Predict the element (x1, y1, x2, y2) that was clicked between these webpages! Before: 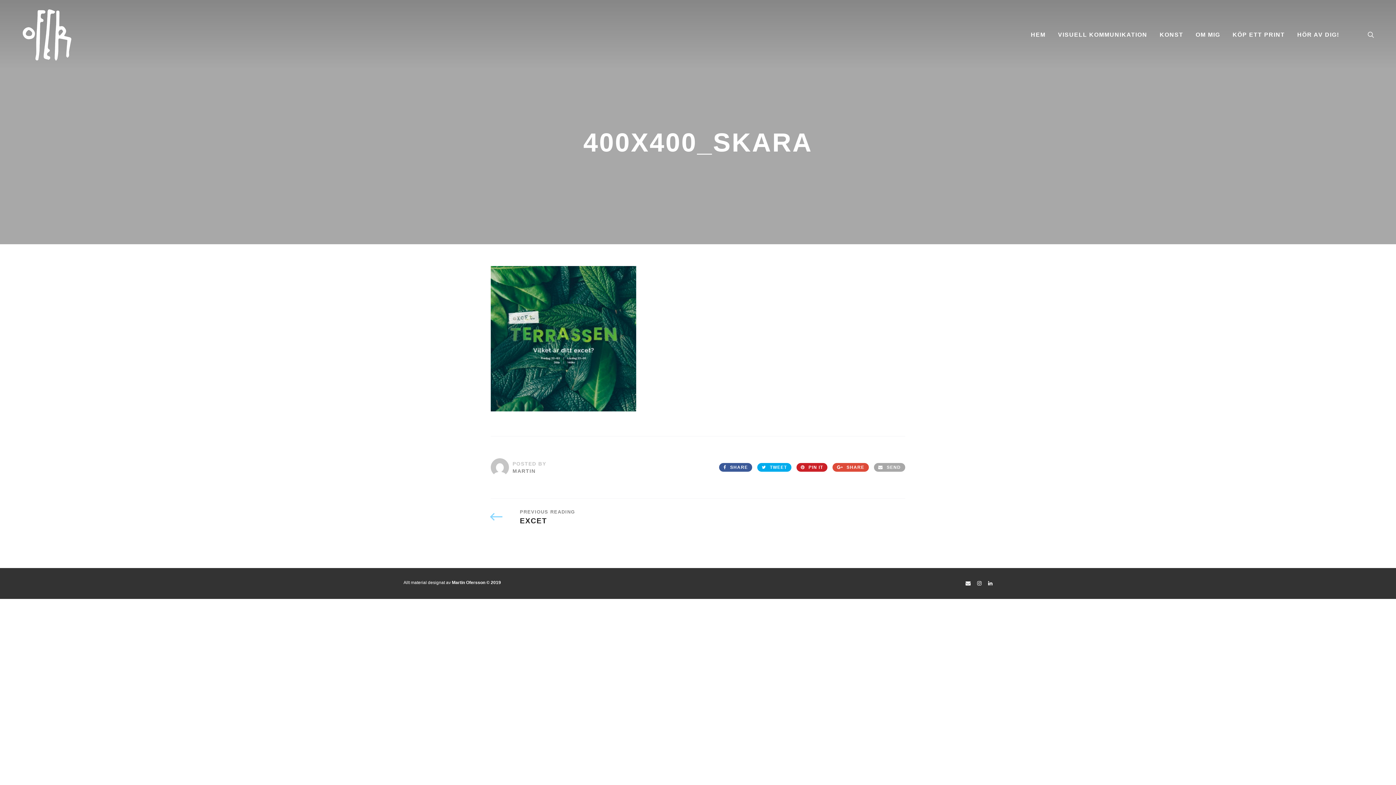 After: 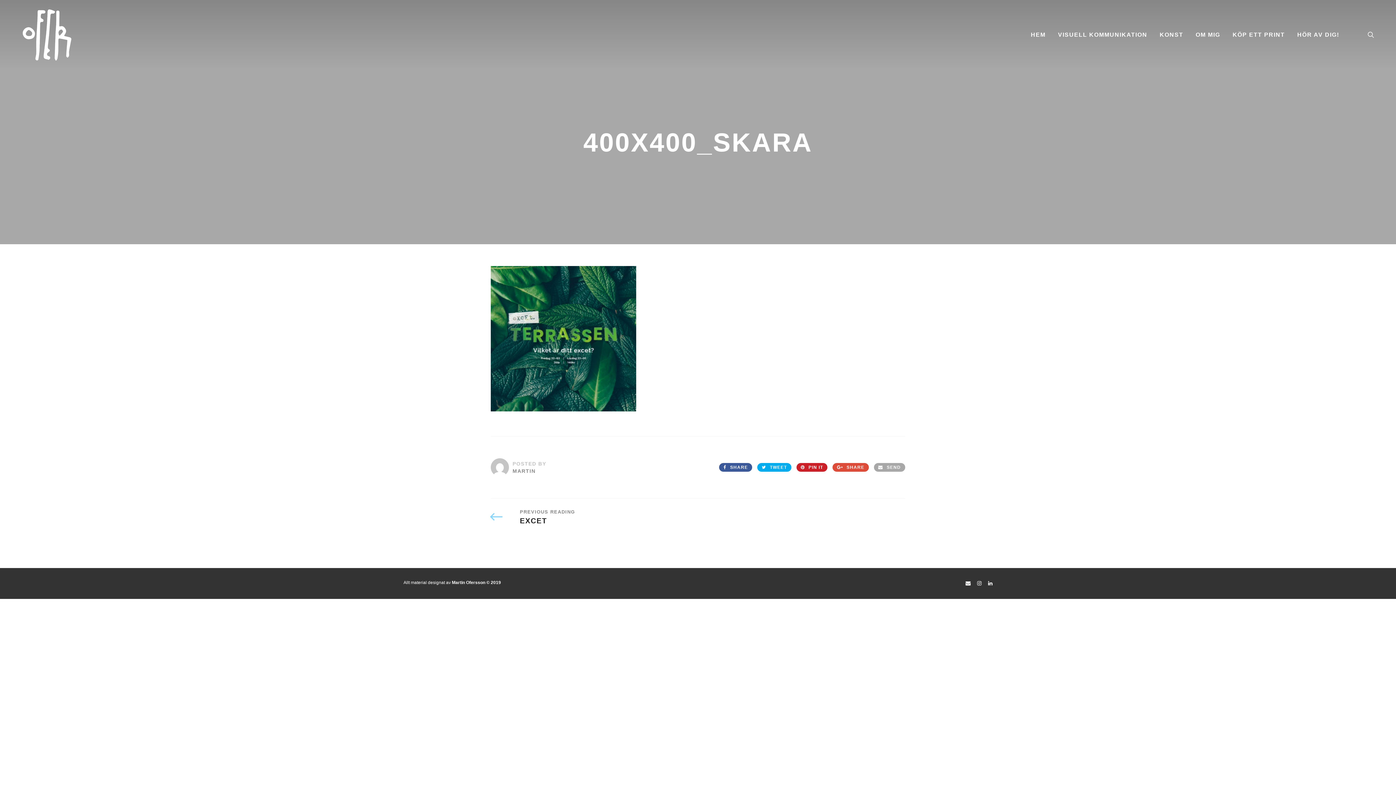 Action: bbox: (965, 579, 970, 588)